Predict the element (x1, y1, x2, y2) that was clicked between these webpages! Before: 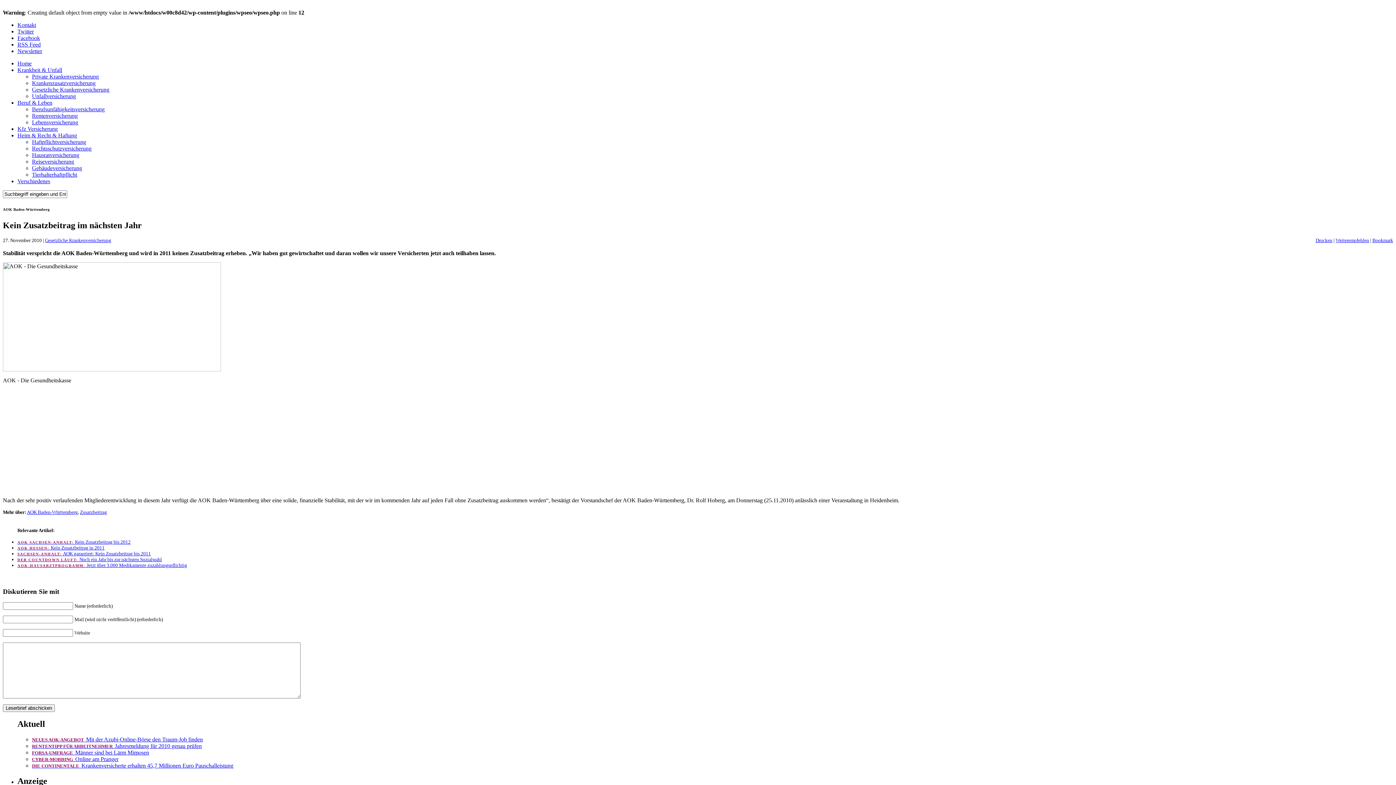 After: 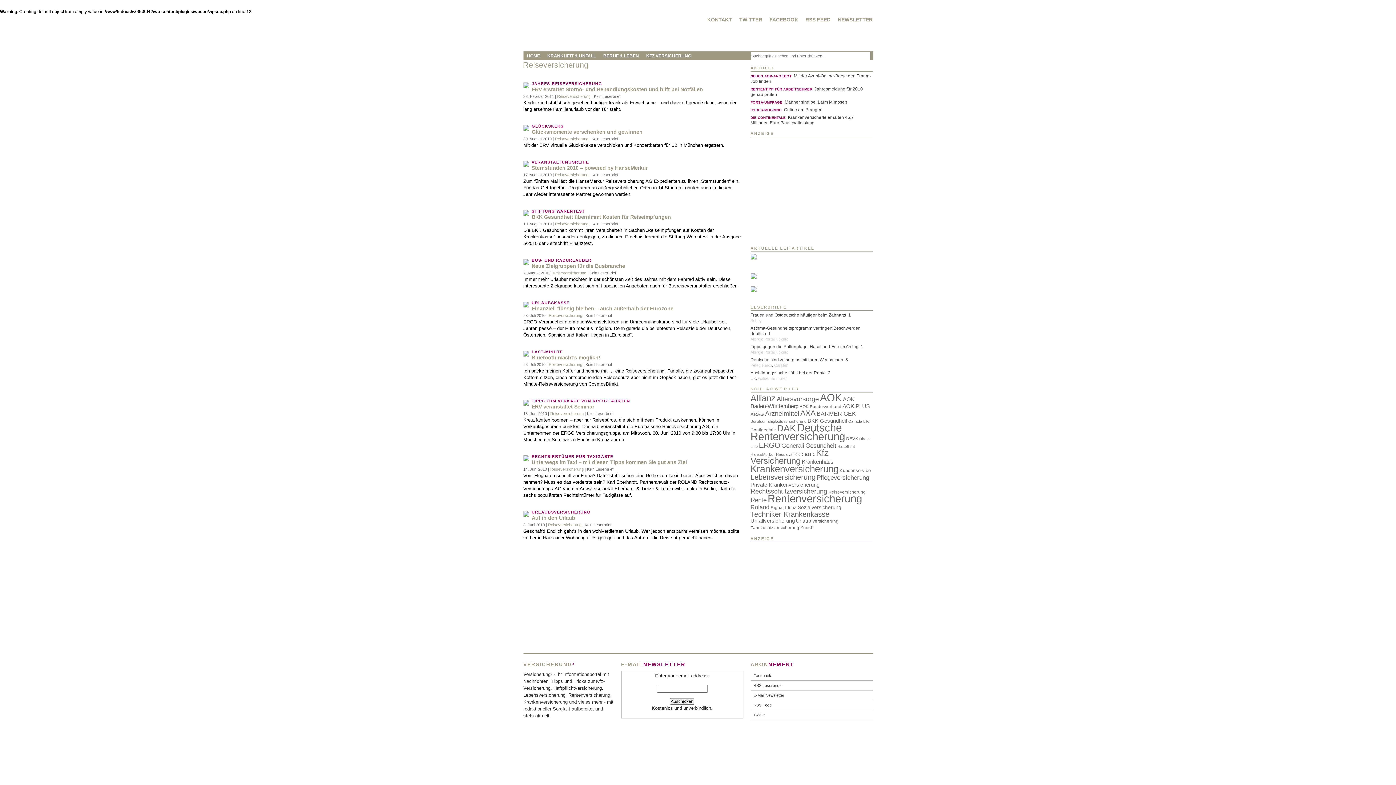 Action: label: Reiseversicherung bbox: (32, 158, 74, 164)